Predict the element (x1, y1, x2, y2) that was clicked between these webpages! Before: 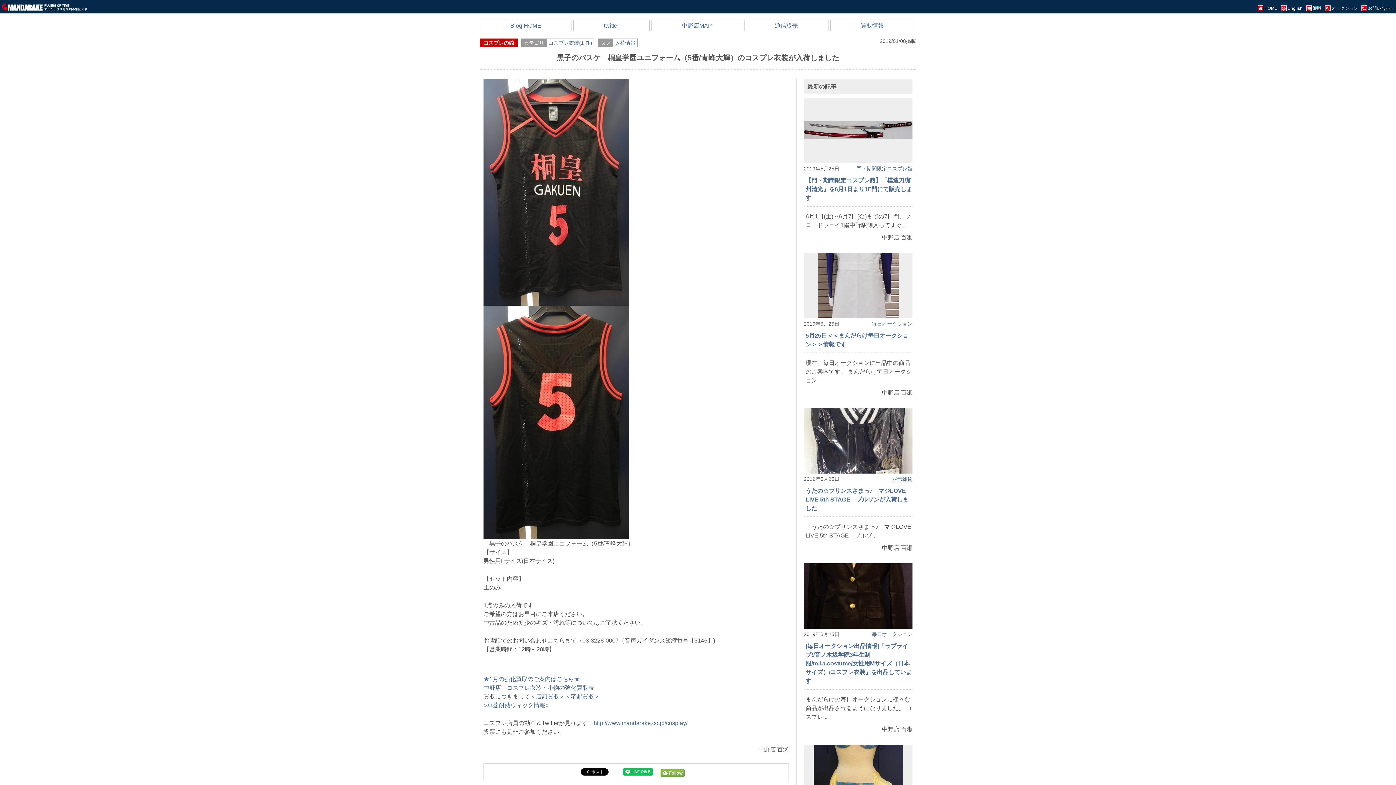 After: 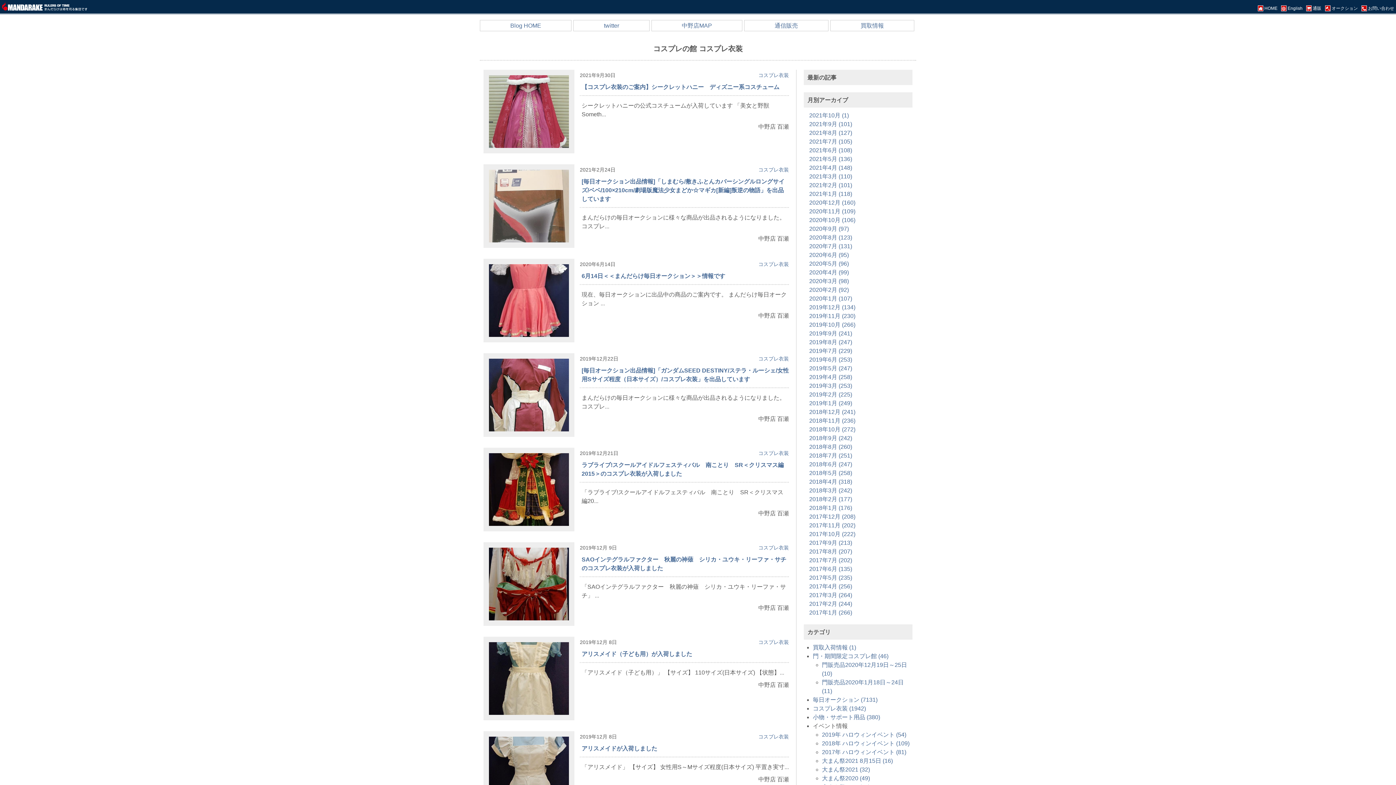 Action: label: コスプレ衣装(1 件) bbox: (546, 38, 594, 47)